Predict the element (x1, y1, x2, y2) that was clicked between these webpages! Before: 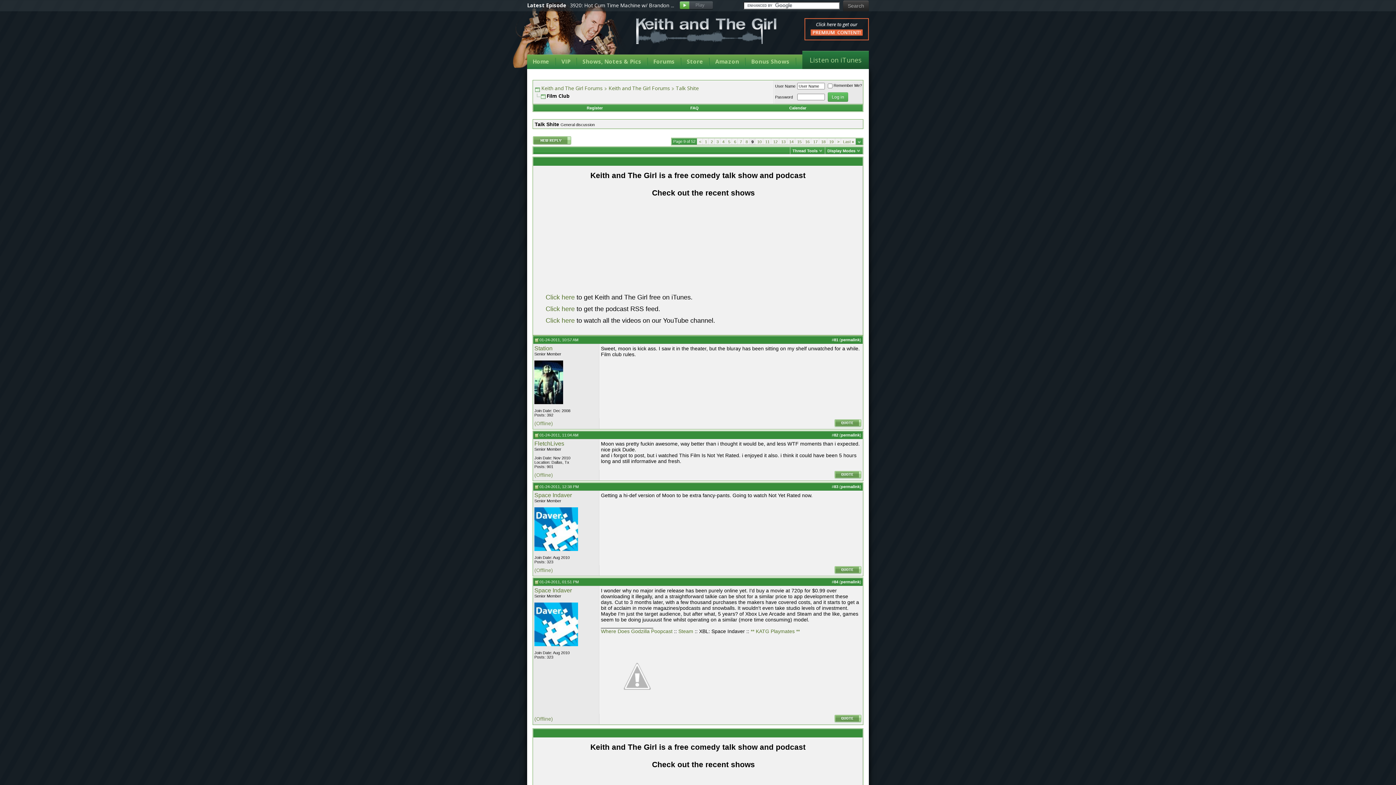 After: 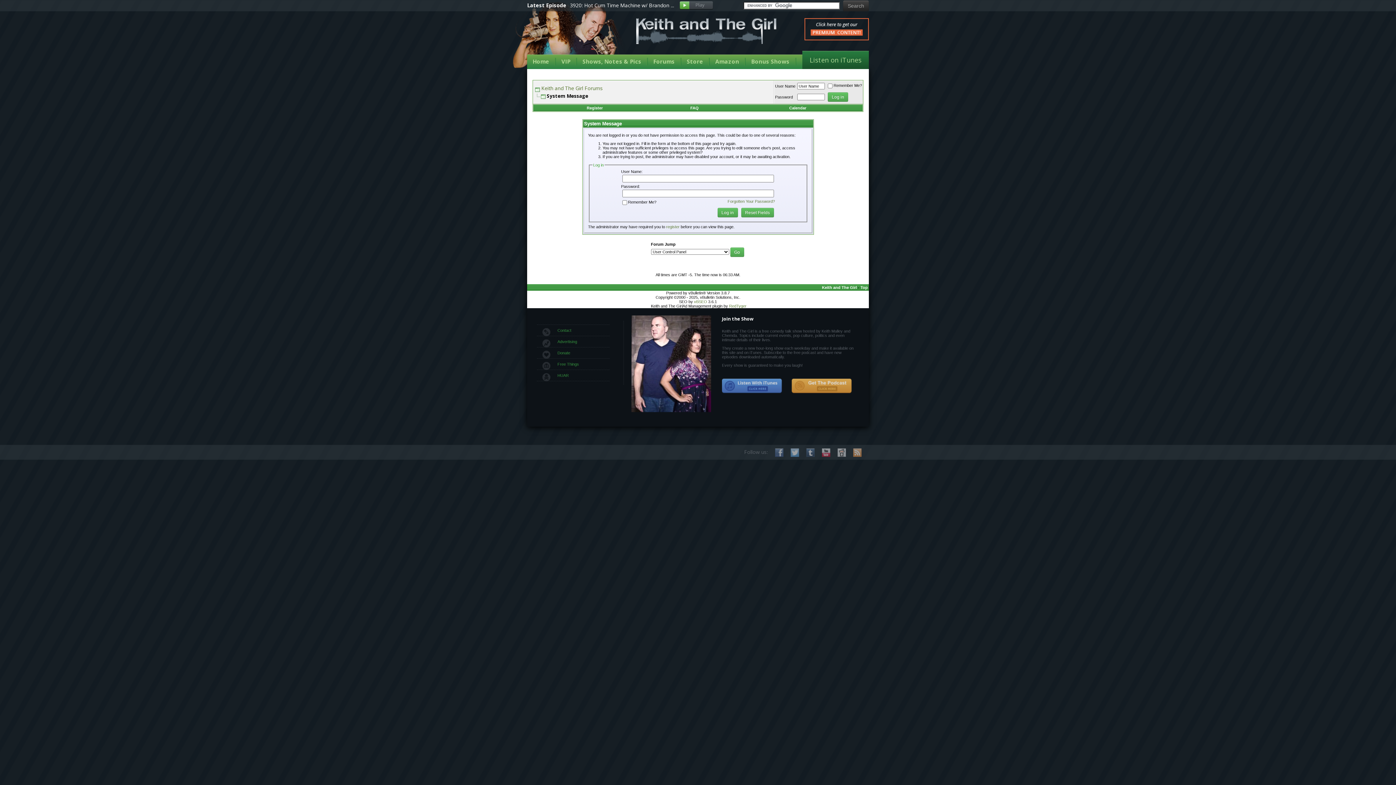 Action: bbox: (534, 400, 563, 405)